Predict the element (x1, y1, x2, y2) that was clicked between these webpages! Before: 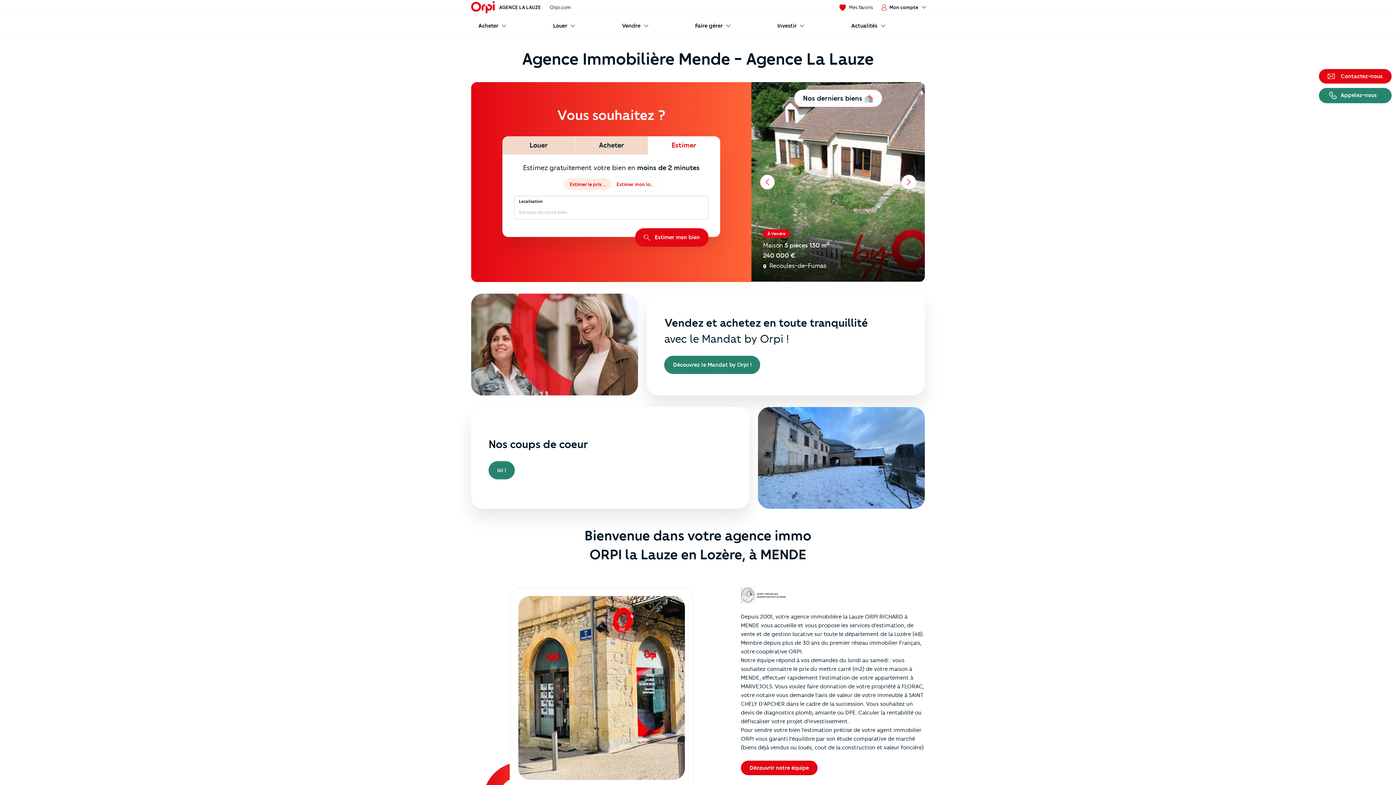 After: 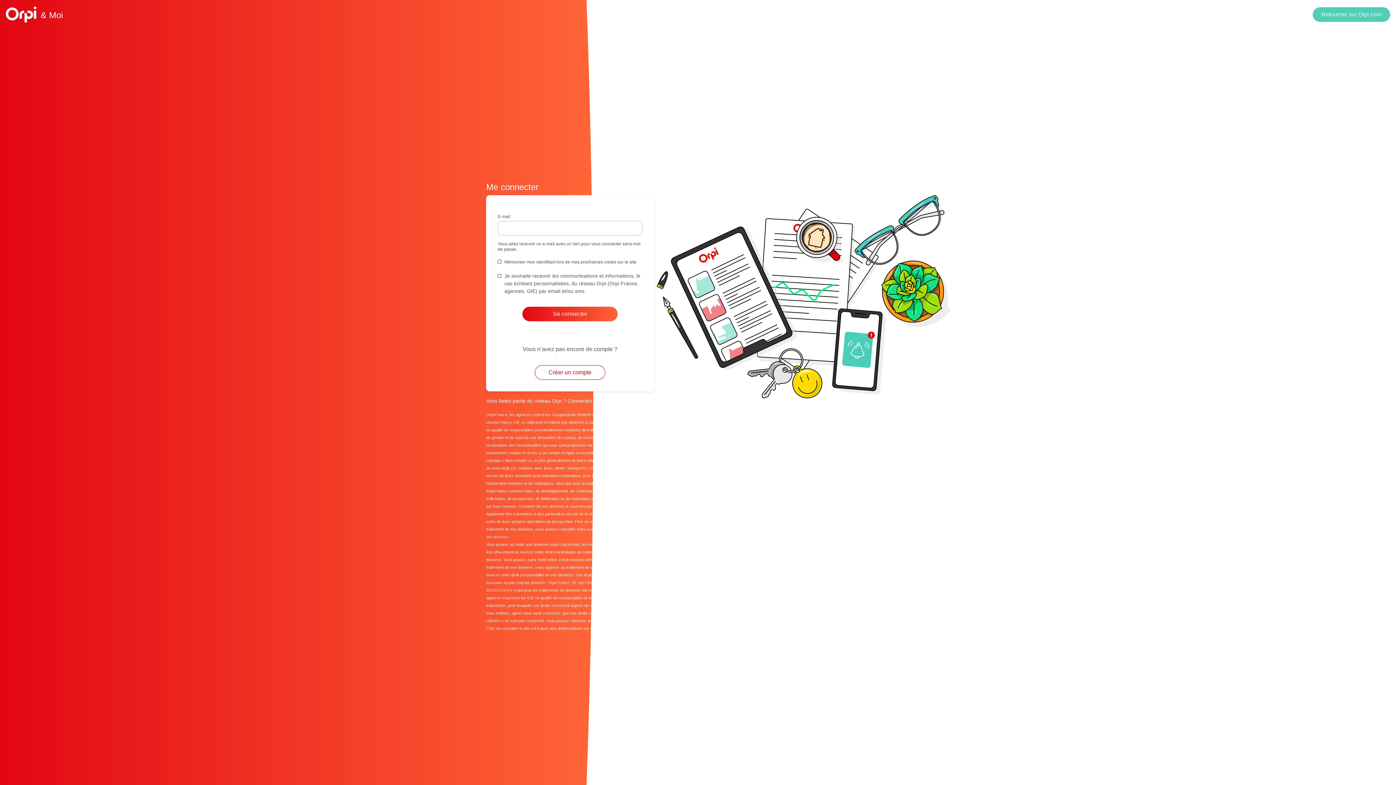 Action: bbox: (839, 3, 873, 10) label:  Mes favoris